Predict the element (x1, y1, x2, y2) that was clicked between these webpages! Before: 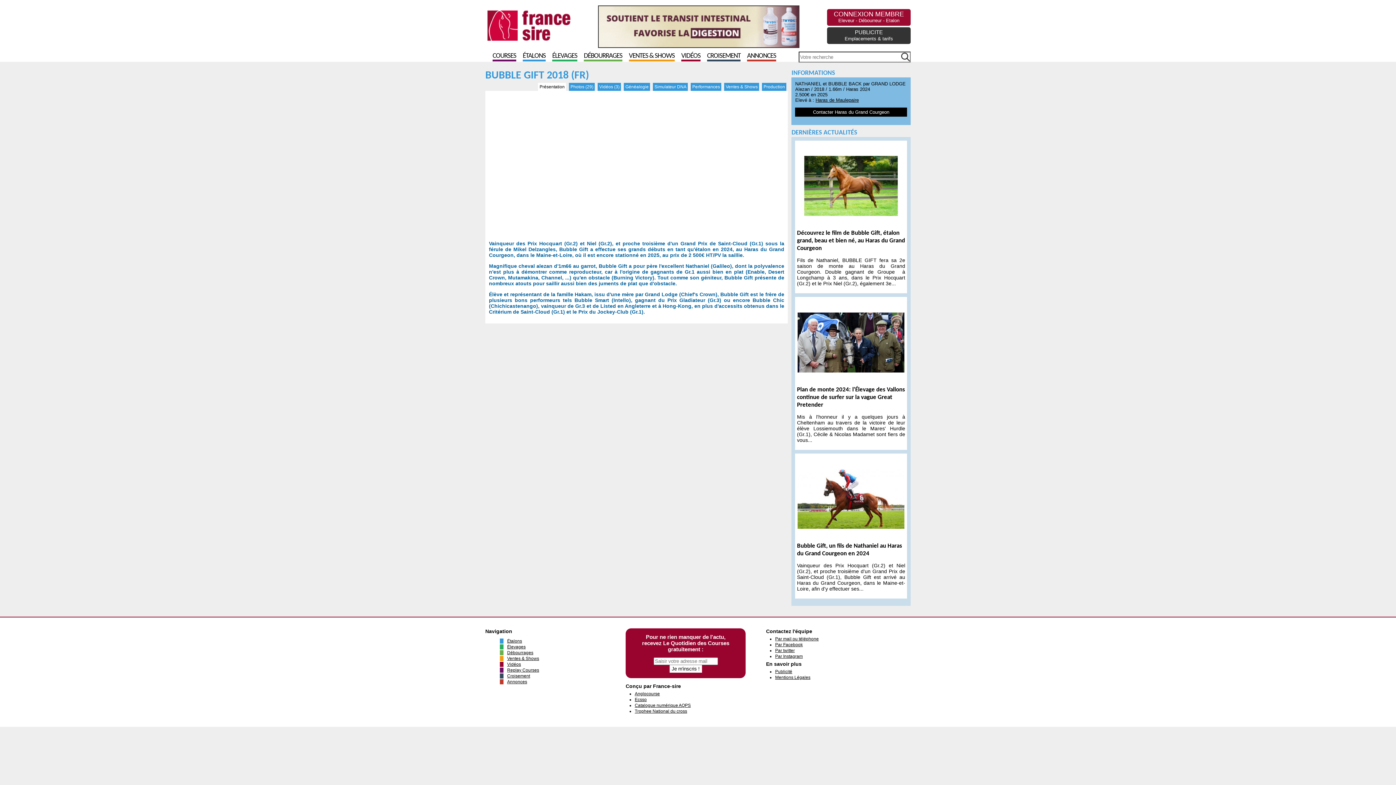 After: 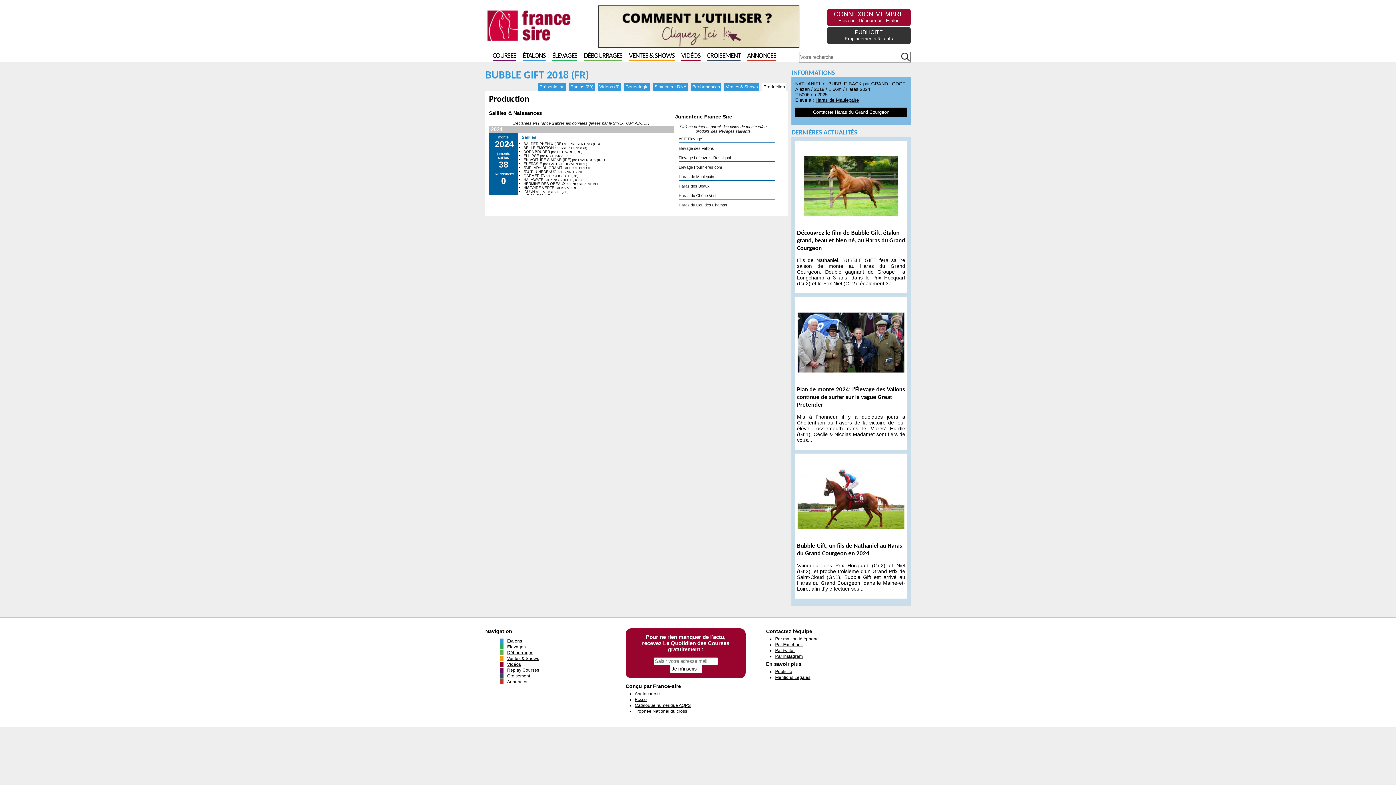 Action: label: Production bbox: (763, 84, 785, 89)